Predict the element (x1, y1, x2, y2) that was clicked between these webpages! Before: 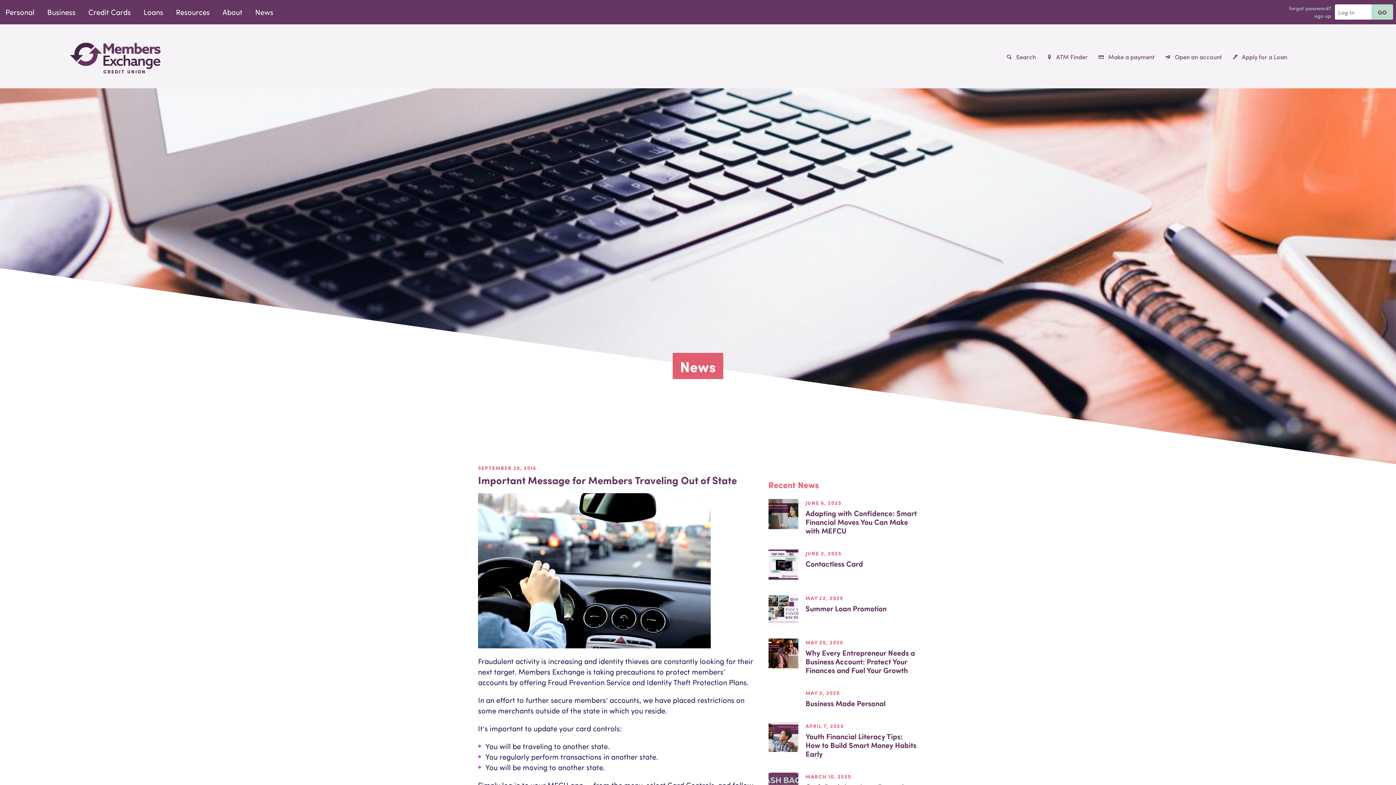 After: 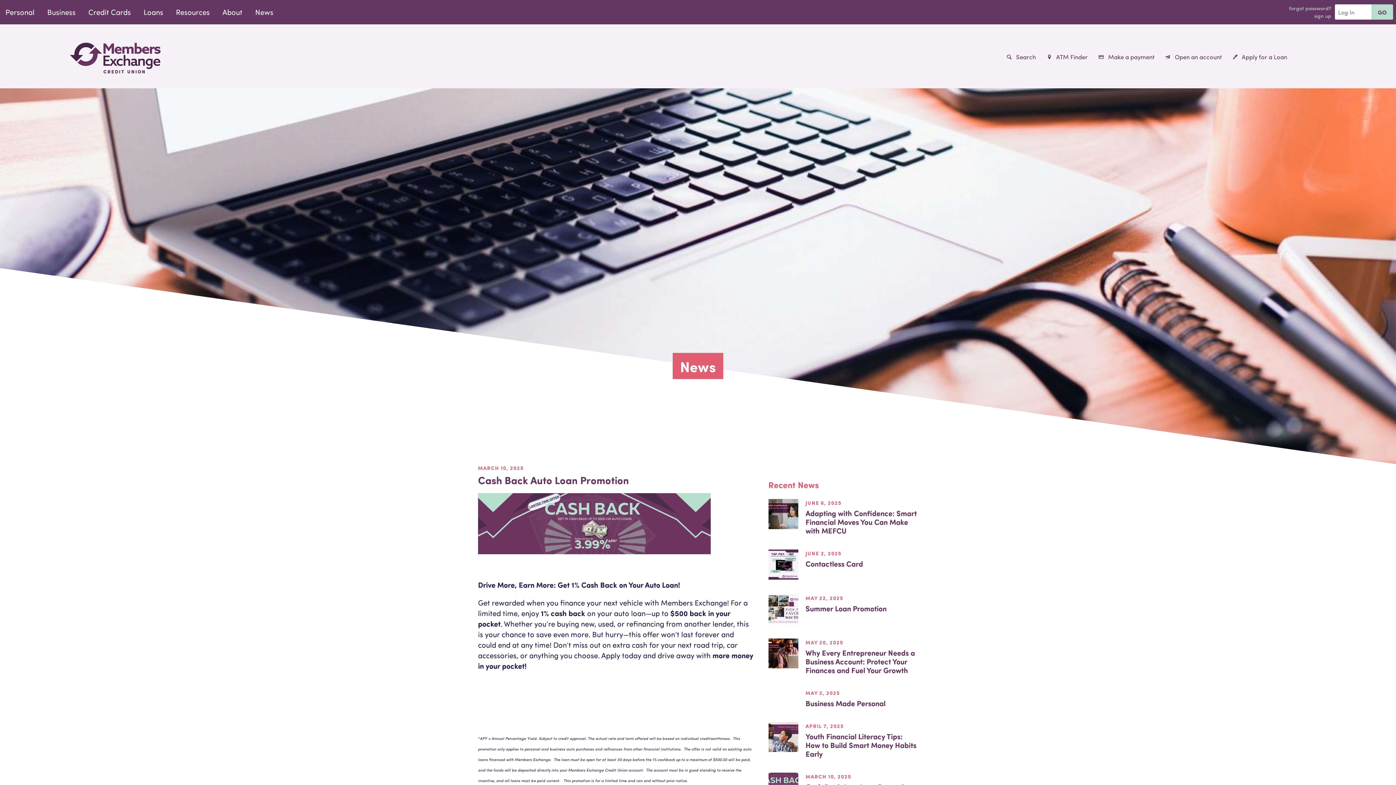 Action: label: MARCH 10, 2025 bbox: (805, 773, 851, 780)